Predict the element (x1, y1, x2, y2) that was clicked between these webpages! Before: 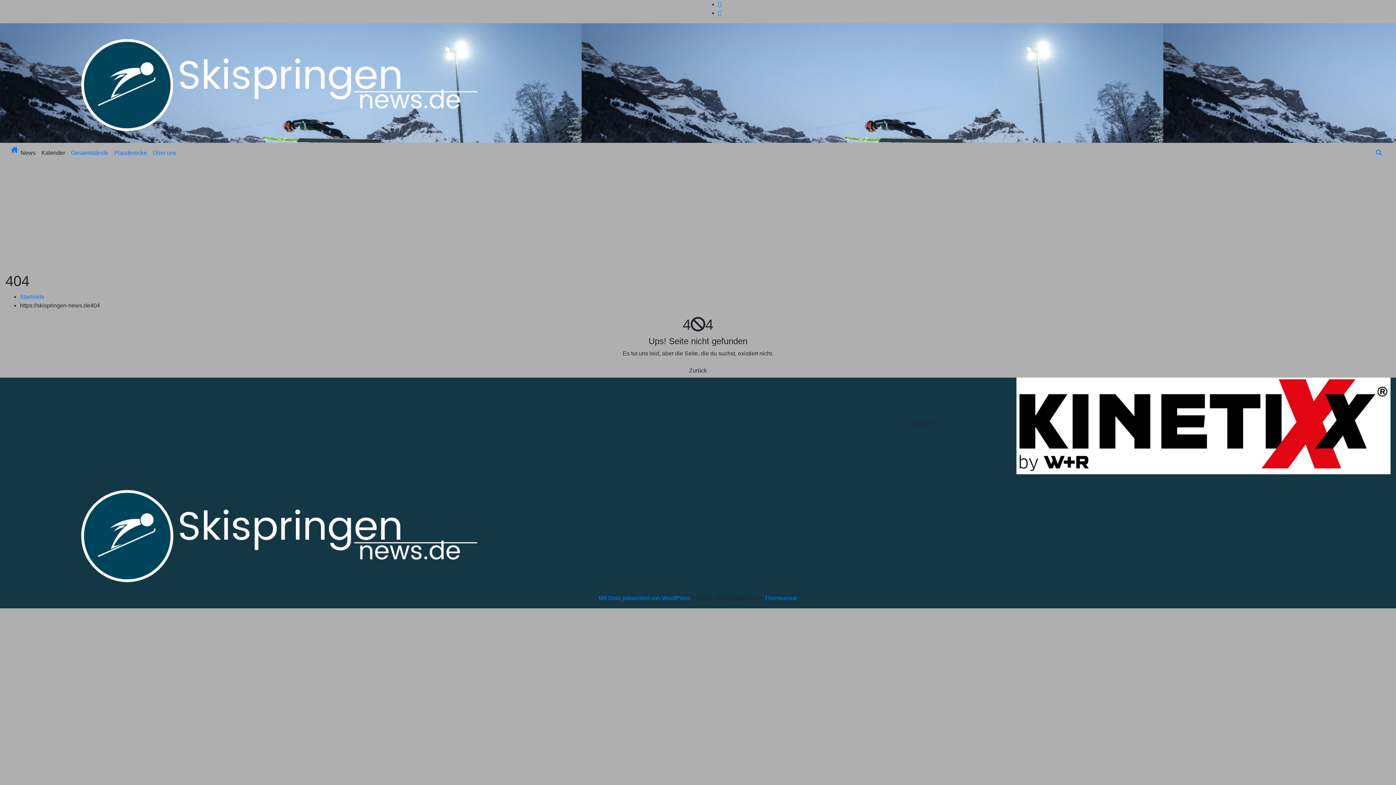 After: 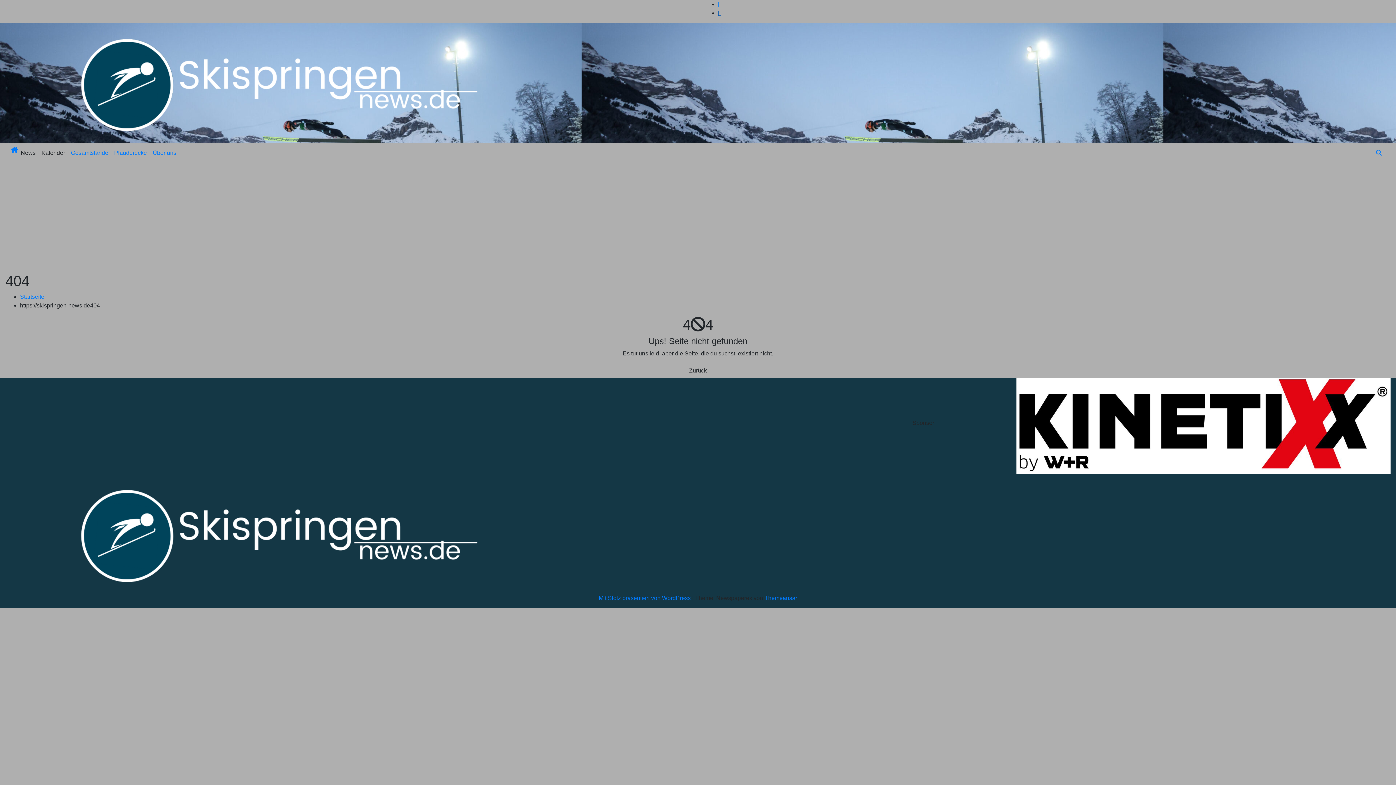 Action: bbox: (718, 9, 721, 16)